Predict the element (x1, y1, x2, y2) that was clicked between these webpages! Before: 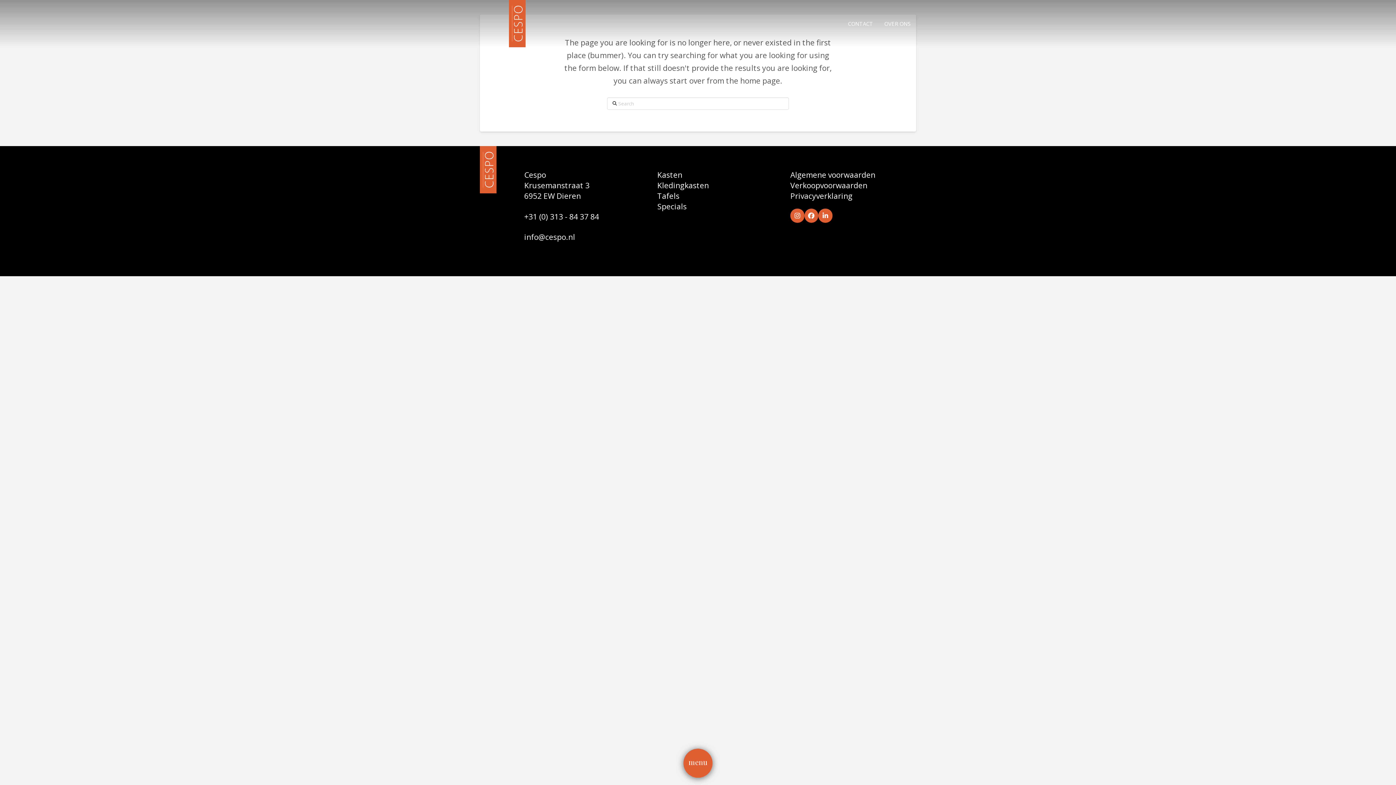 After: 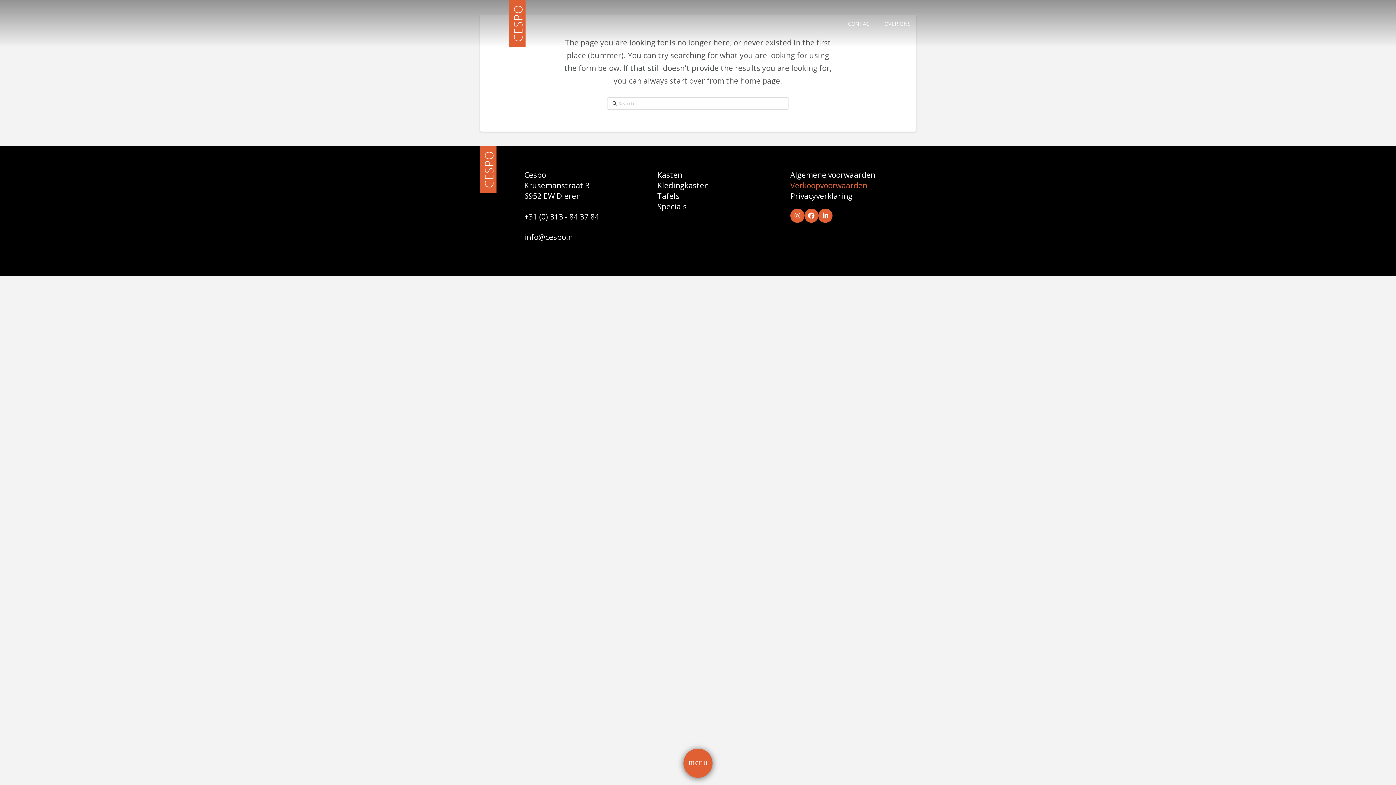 Action: bbox: (790, 180, 867, 190) label: Verkoopvoorwaarden